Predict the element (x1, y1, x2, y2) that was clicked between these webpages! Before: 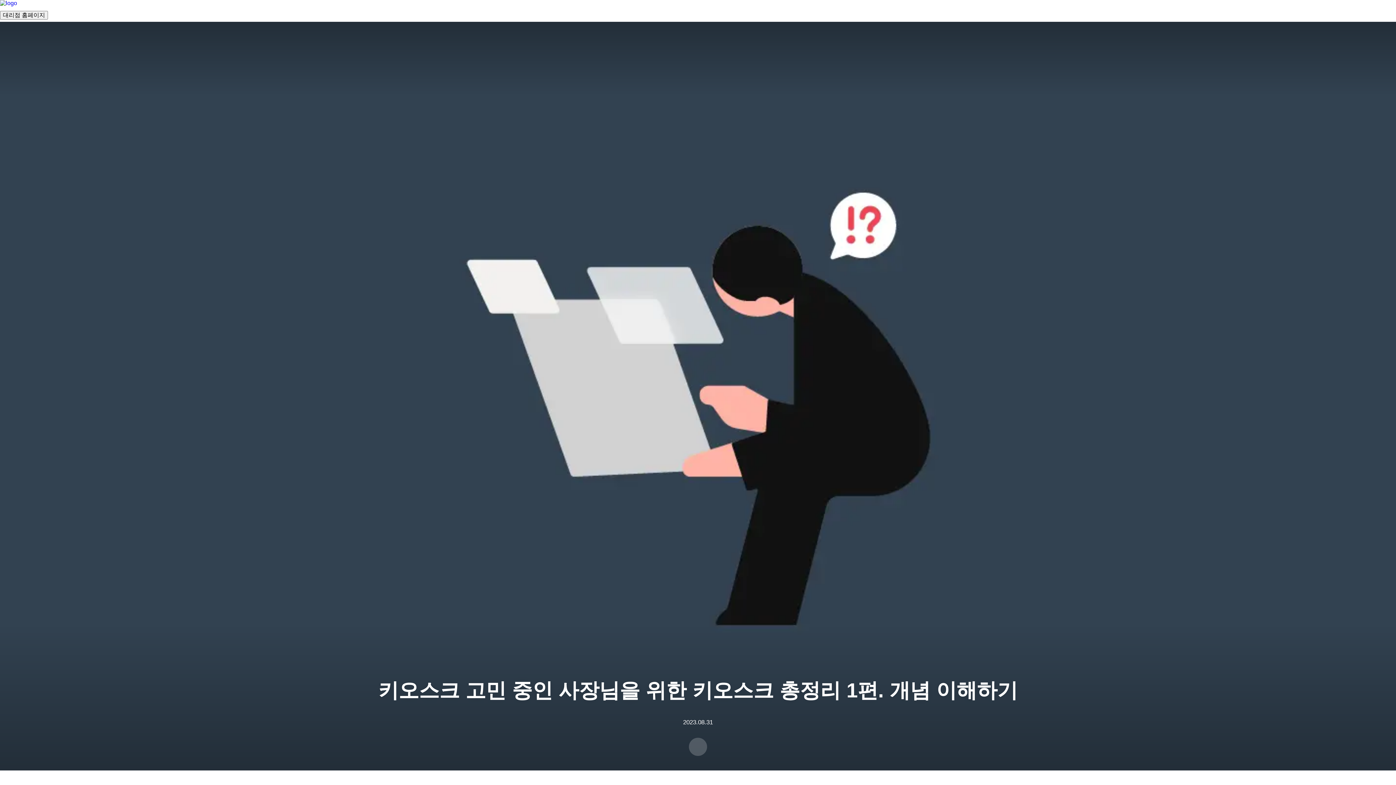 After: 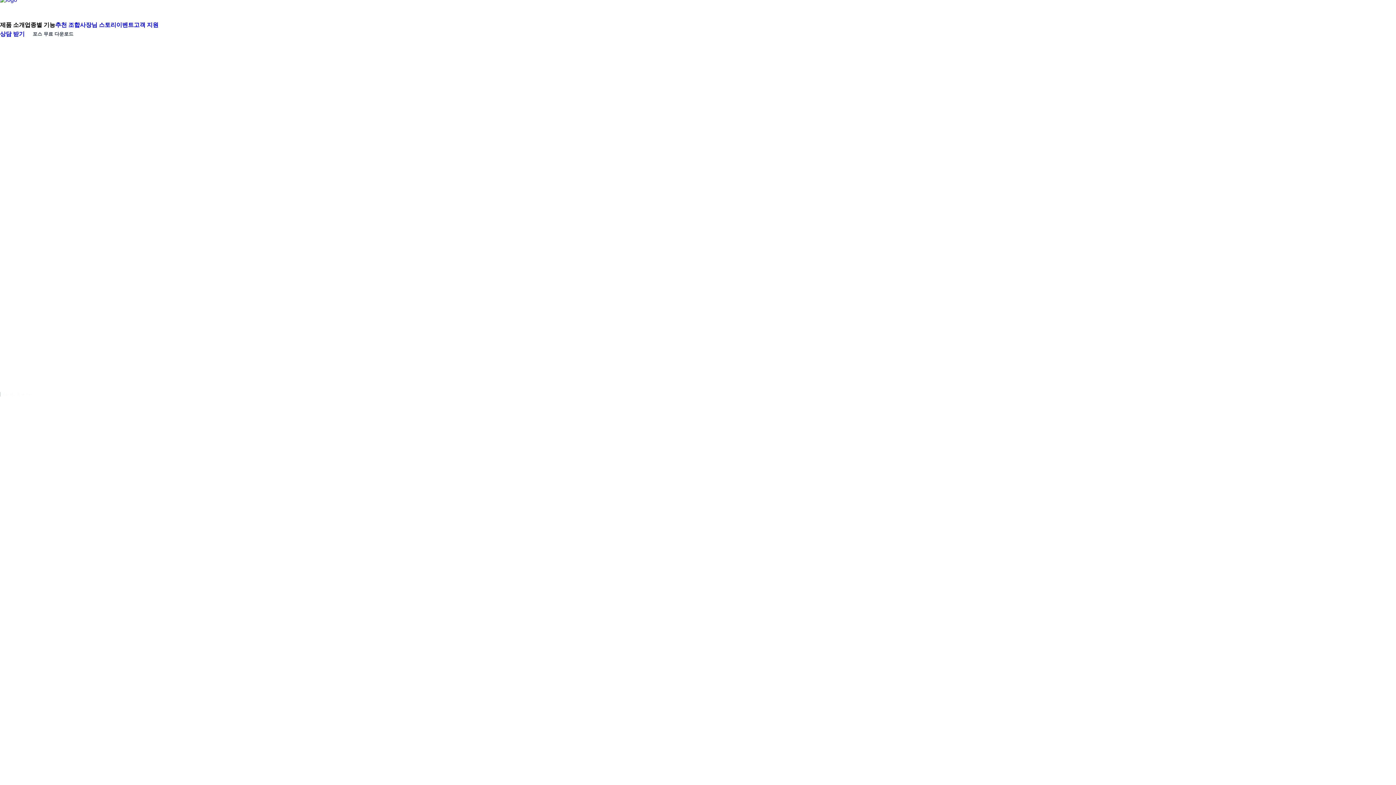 Action: bbox: (0, 0, 53, 6)